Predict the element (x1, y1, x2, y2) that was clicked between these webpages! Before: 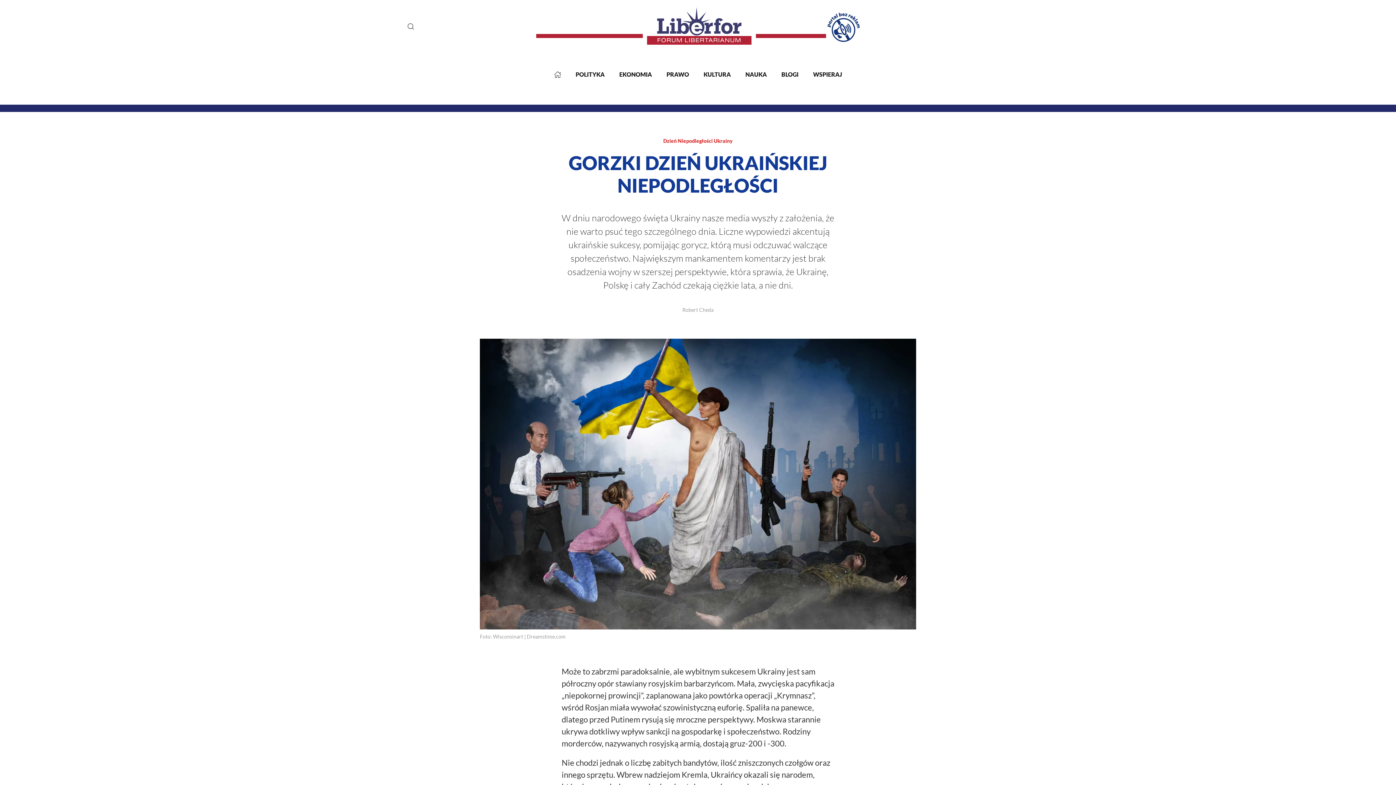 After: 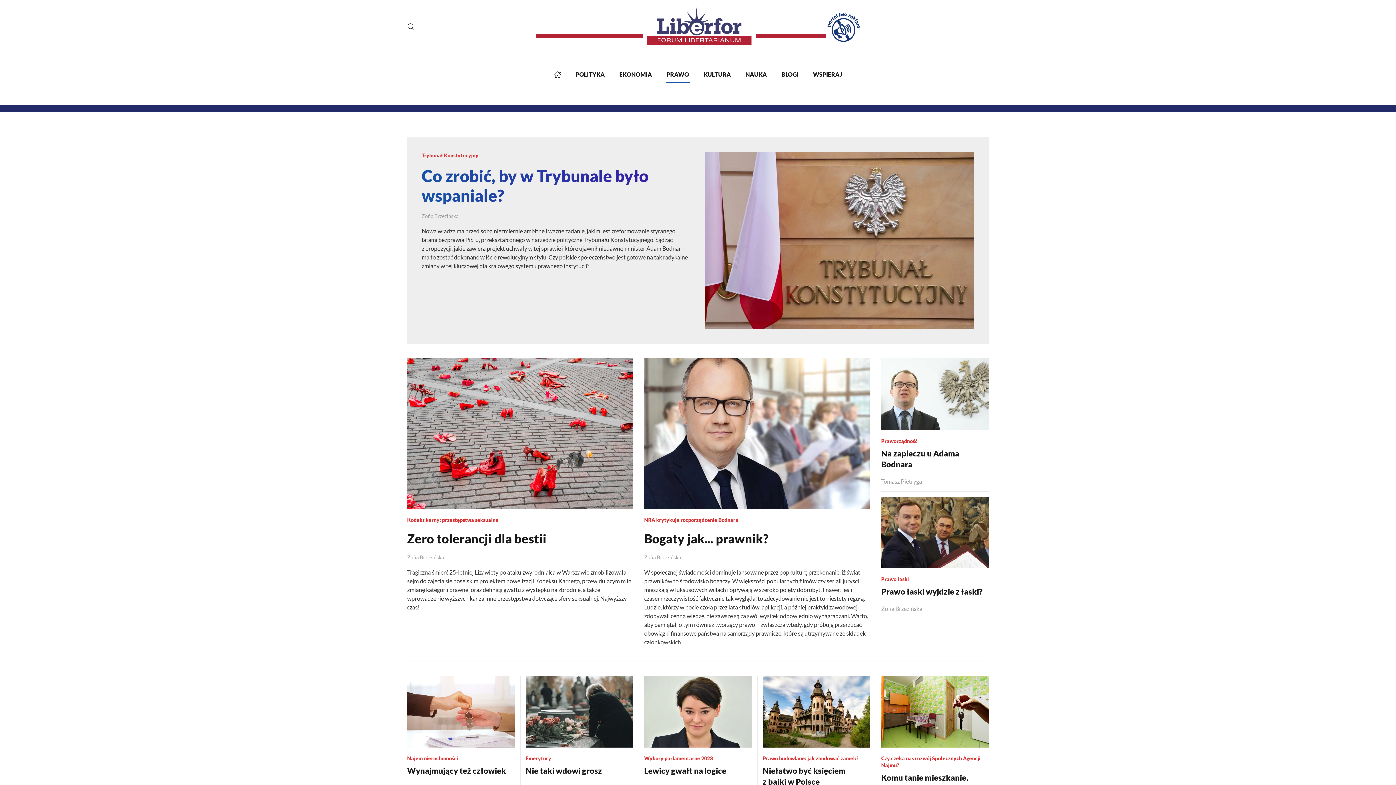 Action: bbox: (659, 66, 696, 82) label: PRAWO